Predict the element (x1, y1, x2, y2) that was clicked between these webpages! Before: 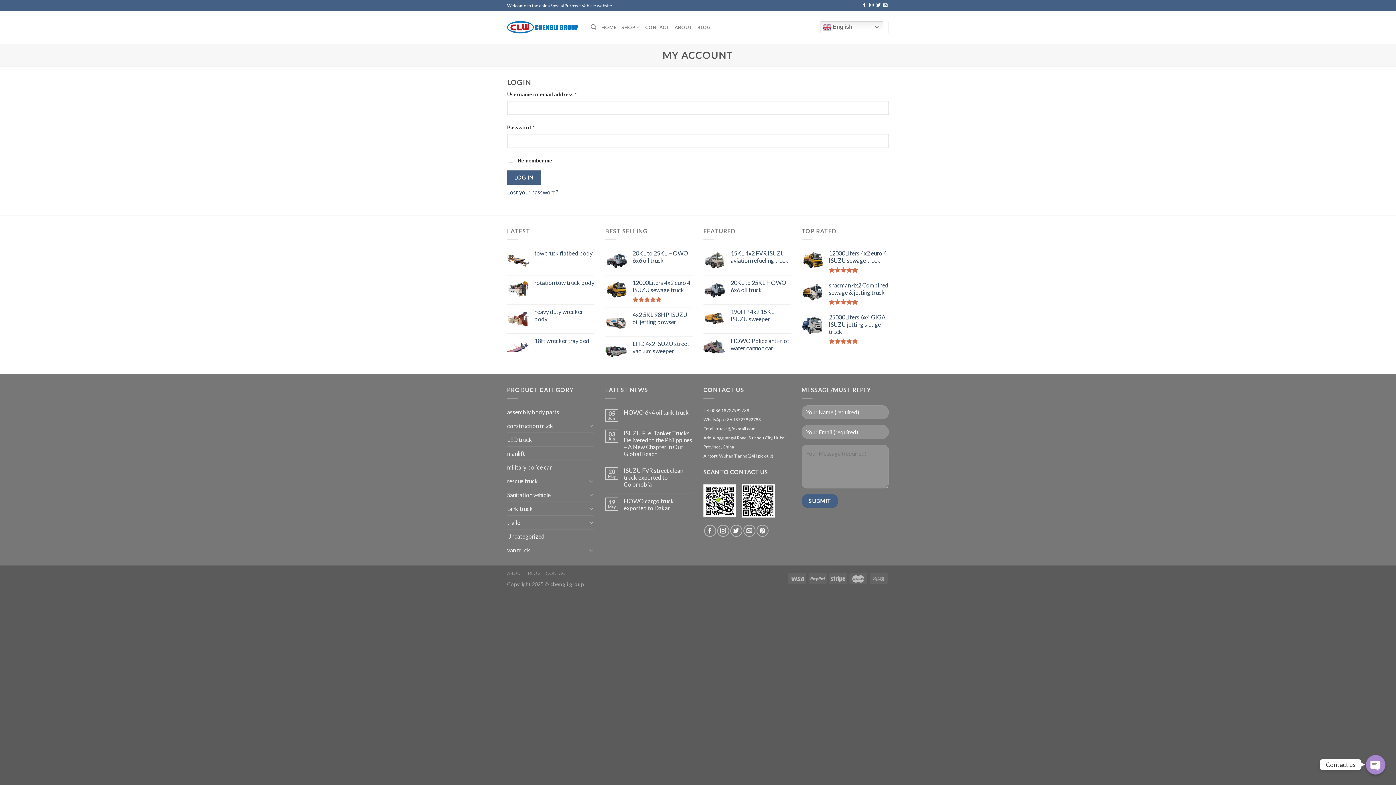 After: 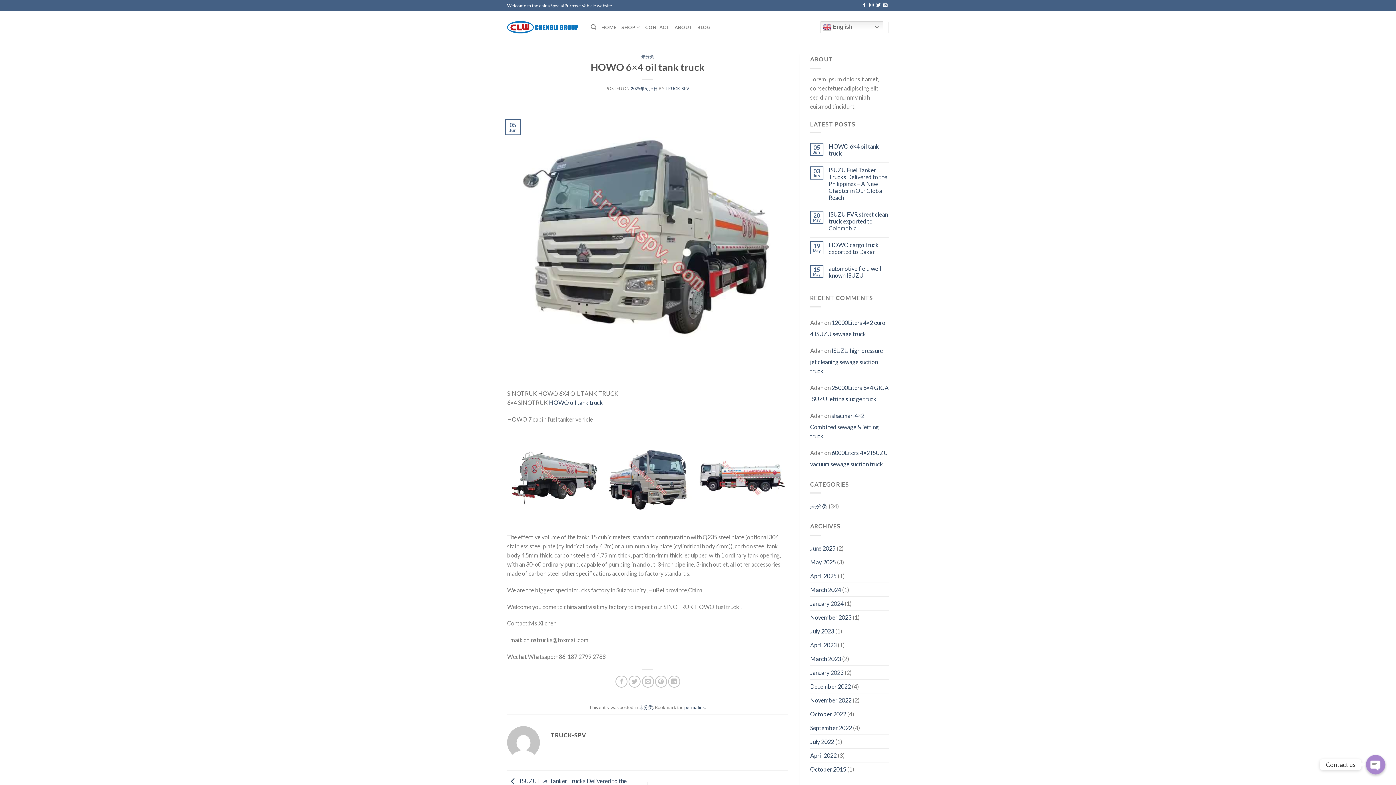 Action: bbox: (624, 409, 692, 415) label: HOWO 6×4 oil tank truck